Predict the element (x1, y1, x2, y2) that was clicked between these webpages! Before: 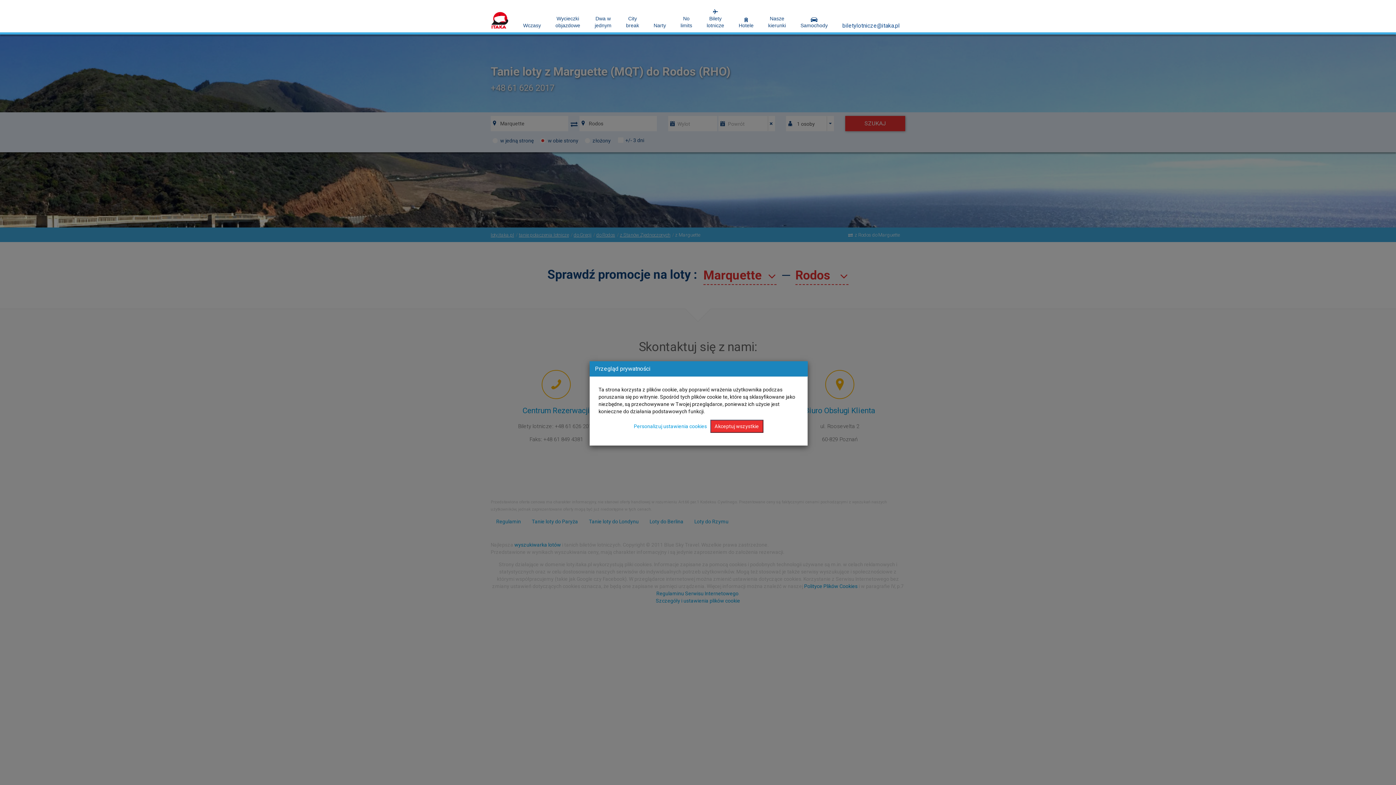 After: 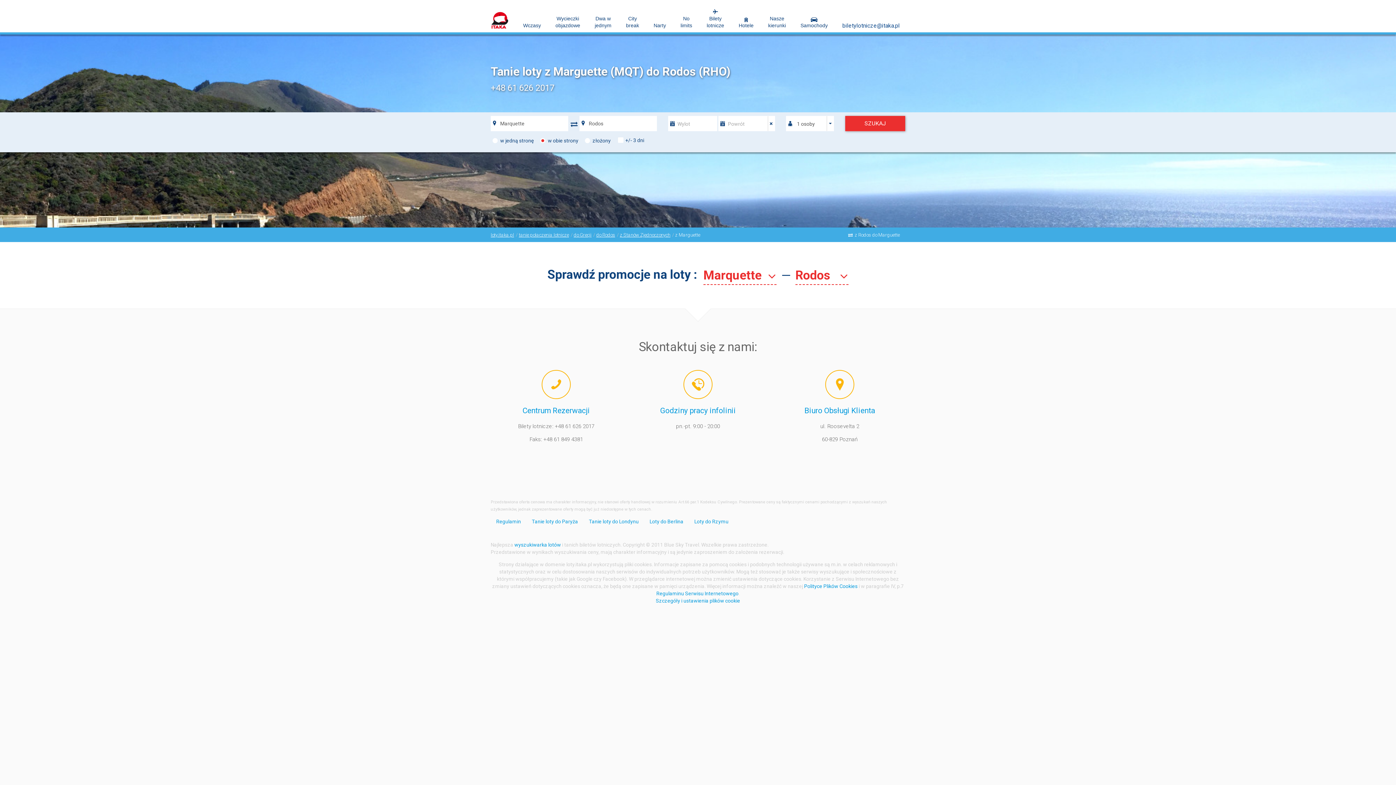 Action: label: Akceptuj wszystkie bbox: (710, 420, 763, 433)